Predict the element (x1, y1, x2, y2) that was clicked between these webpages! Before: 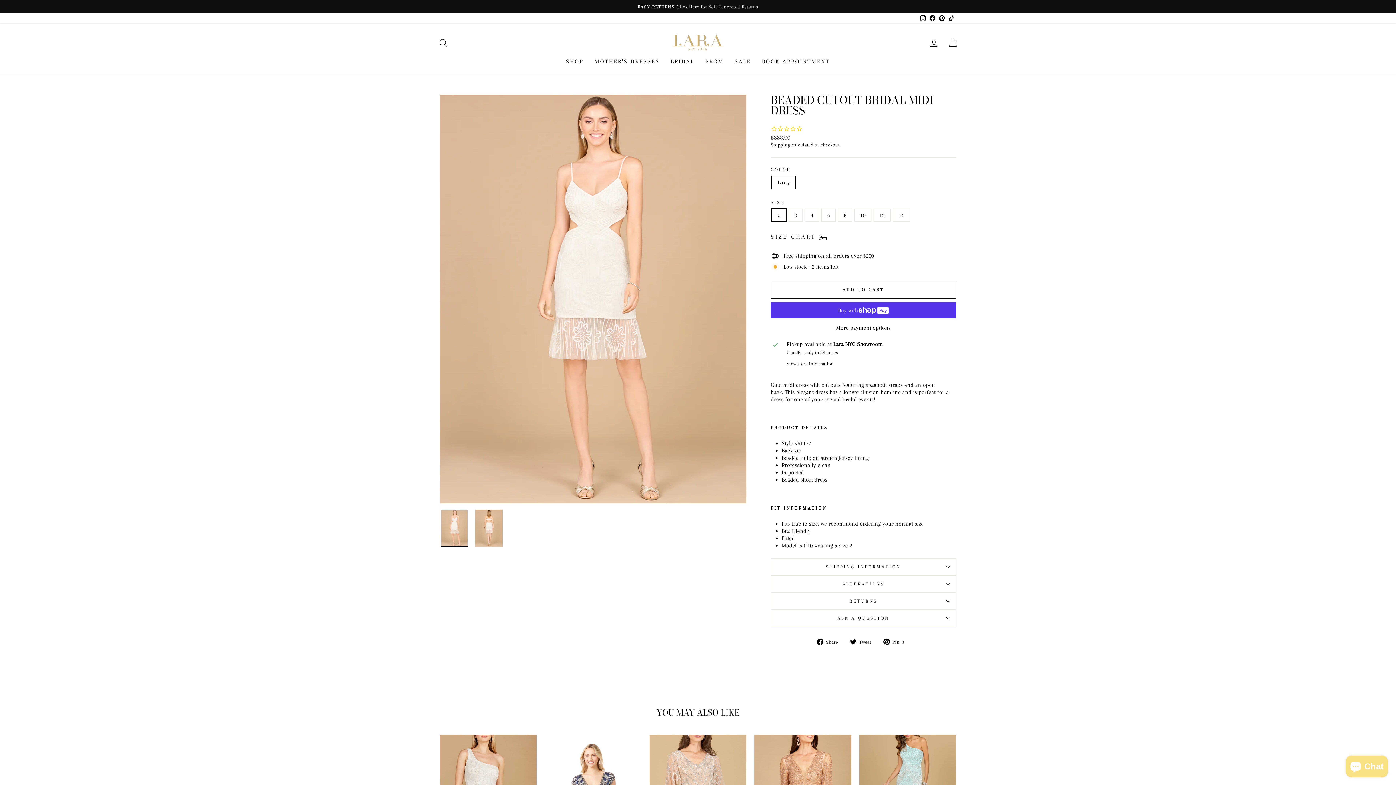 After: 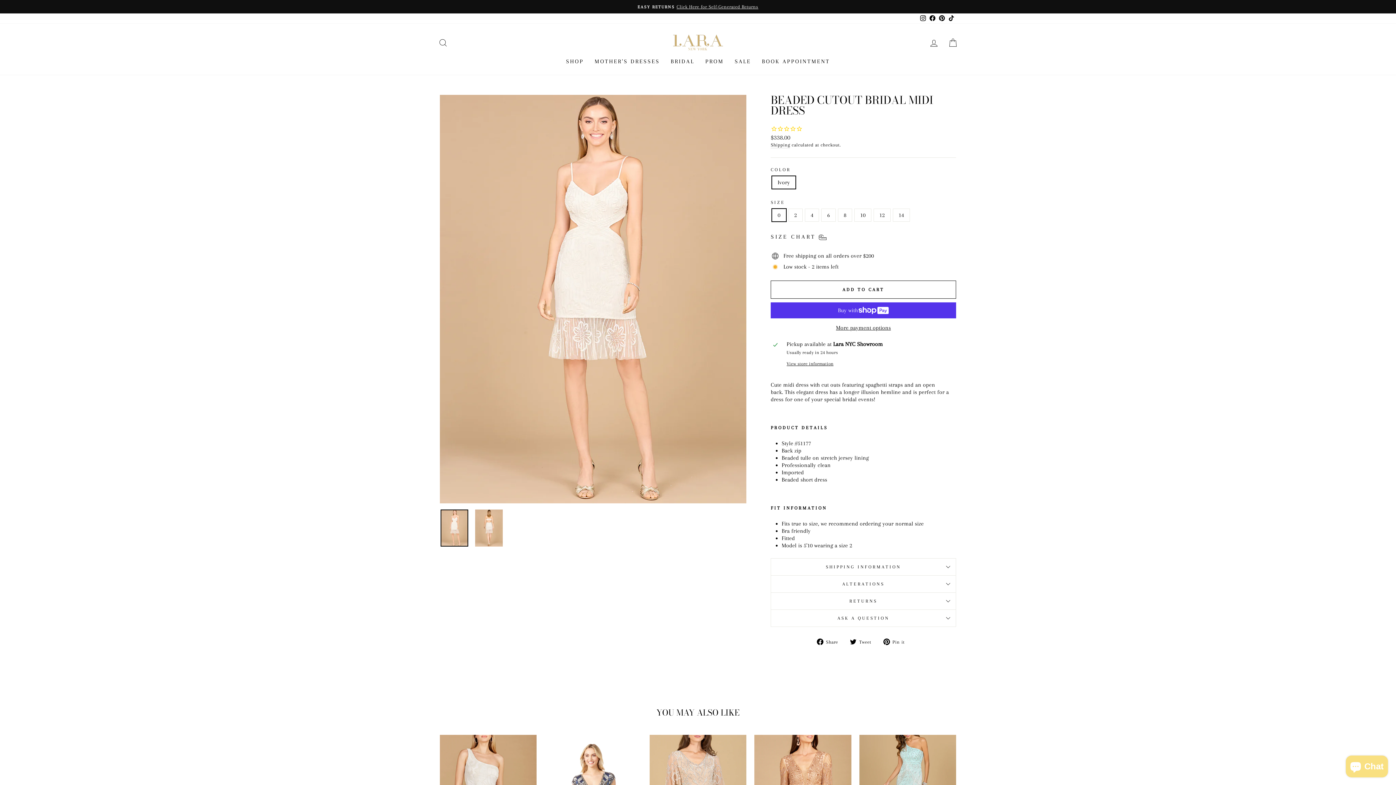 Action: bbox: (440, 509, 468, 546)